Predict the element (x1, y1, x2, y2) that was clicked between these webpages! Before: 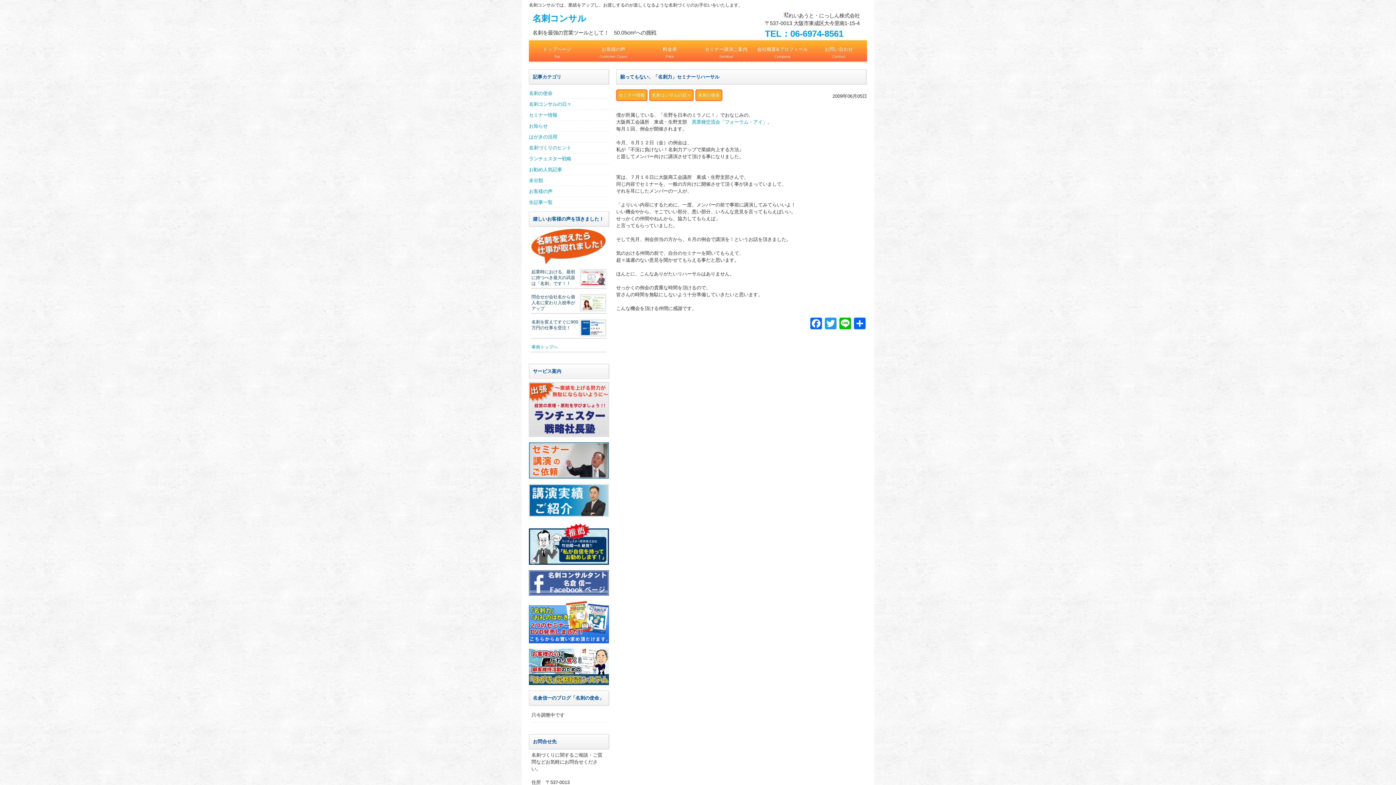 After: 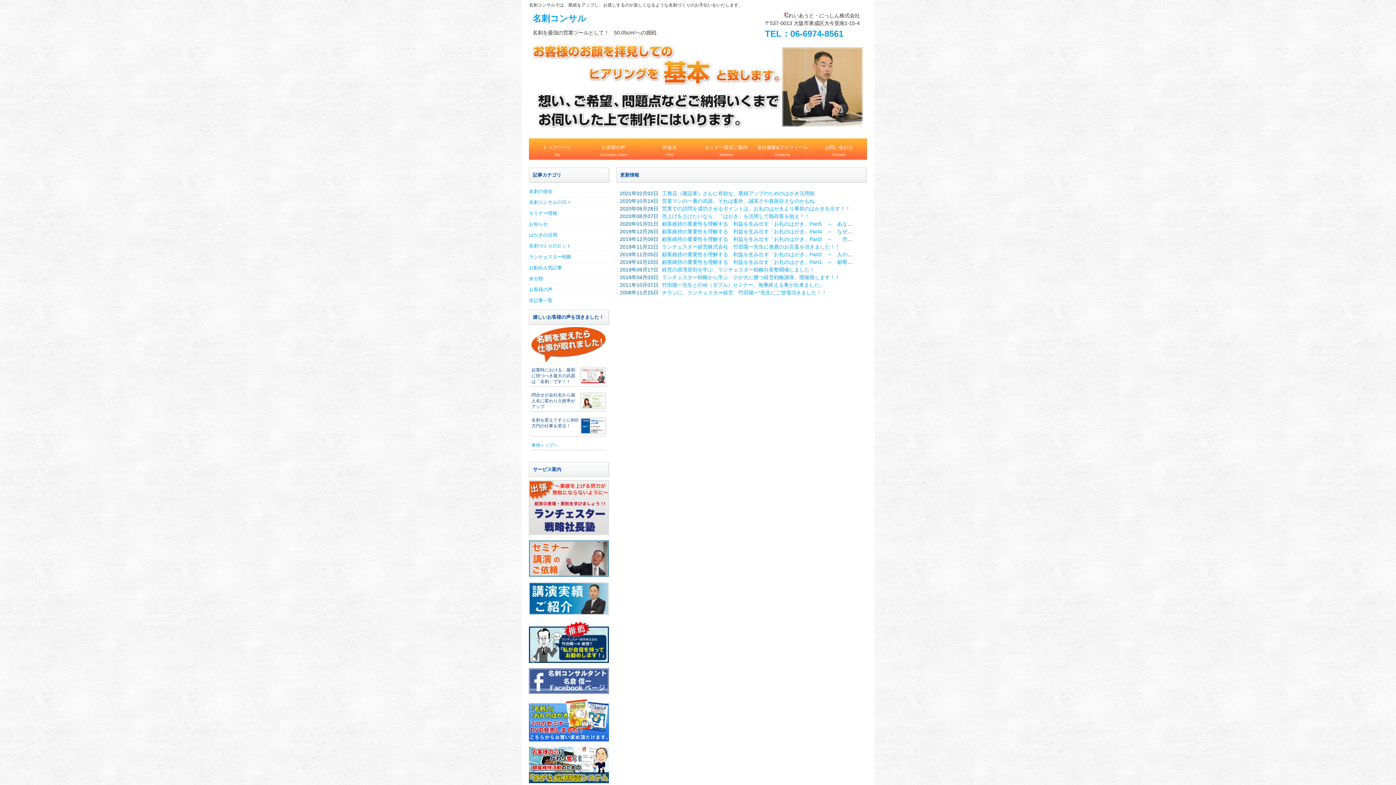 Action: label: ランチェスター戦略 bbox: (529, 155, 571, 162)